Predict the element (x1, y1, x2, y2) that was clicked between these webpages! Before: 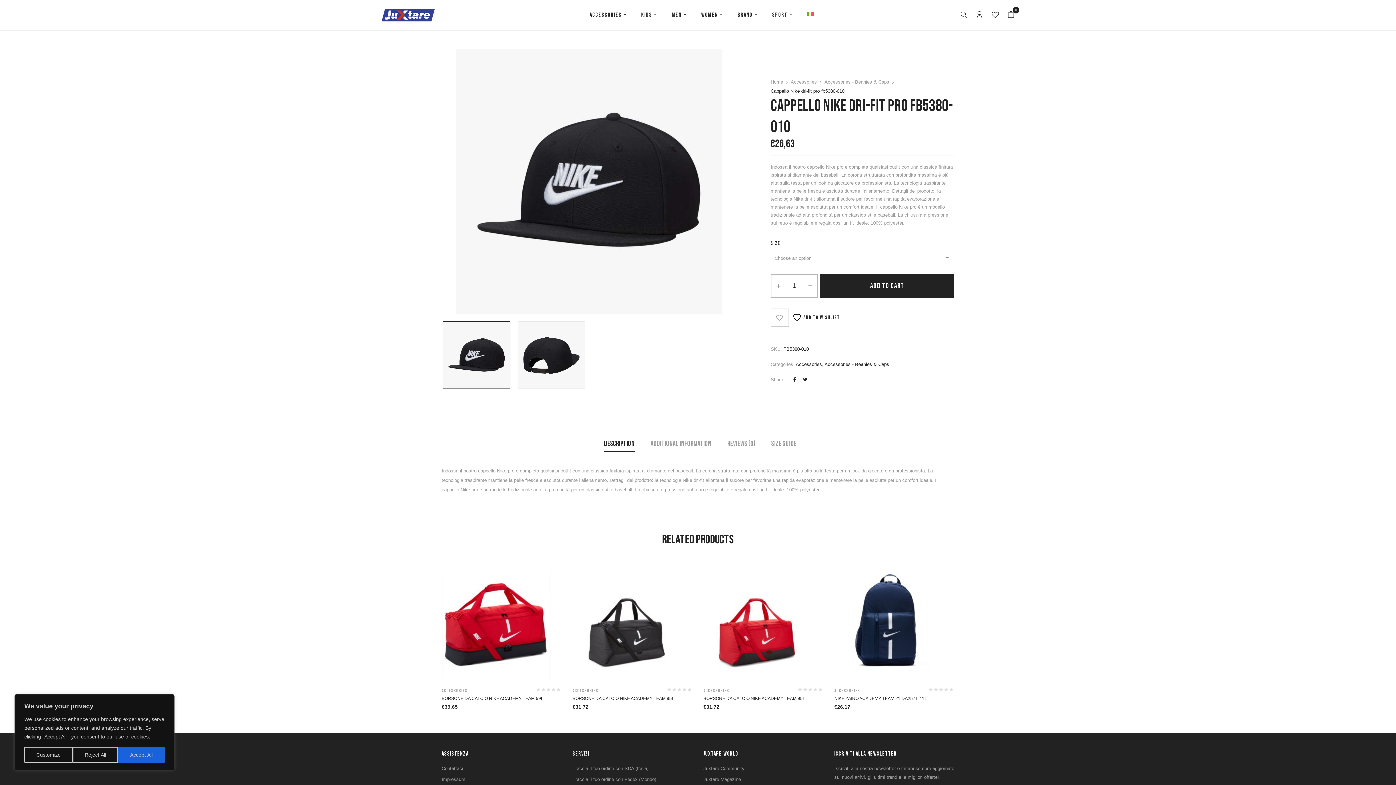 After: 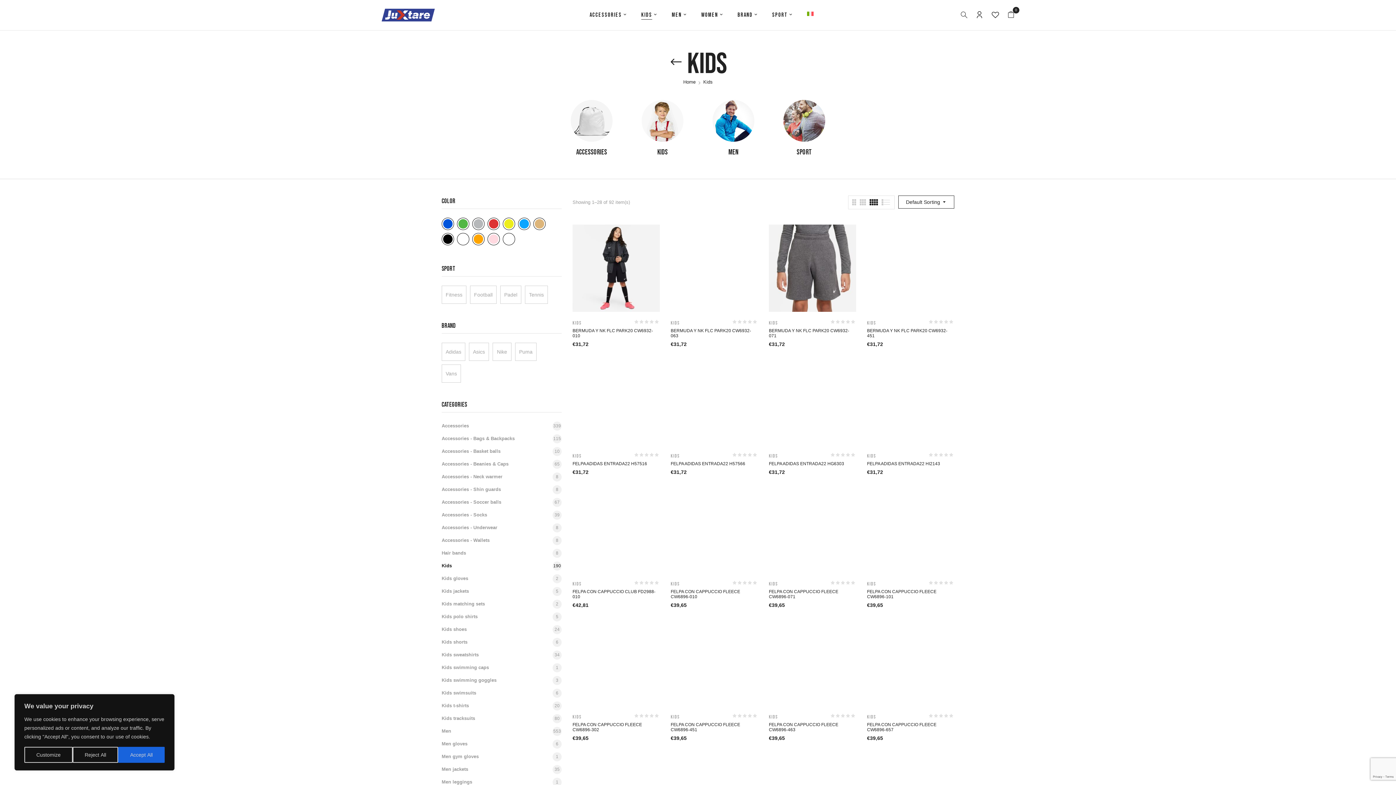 Action: bbox: (641, 10, 657, 19) label: KIDS